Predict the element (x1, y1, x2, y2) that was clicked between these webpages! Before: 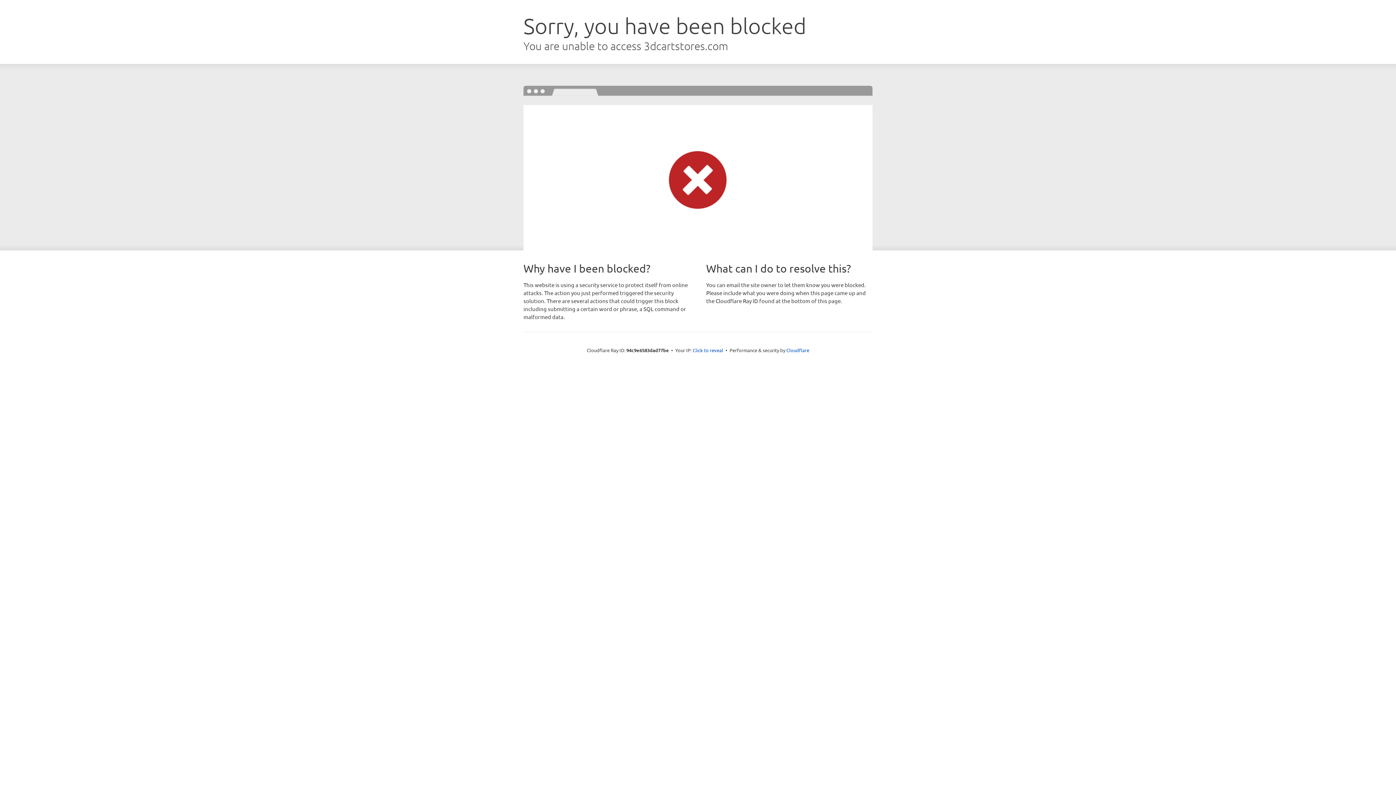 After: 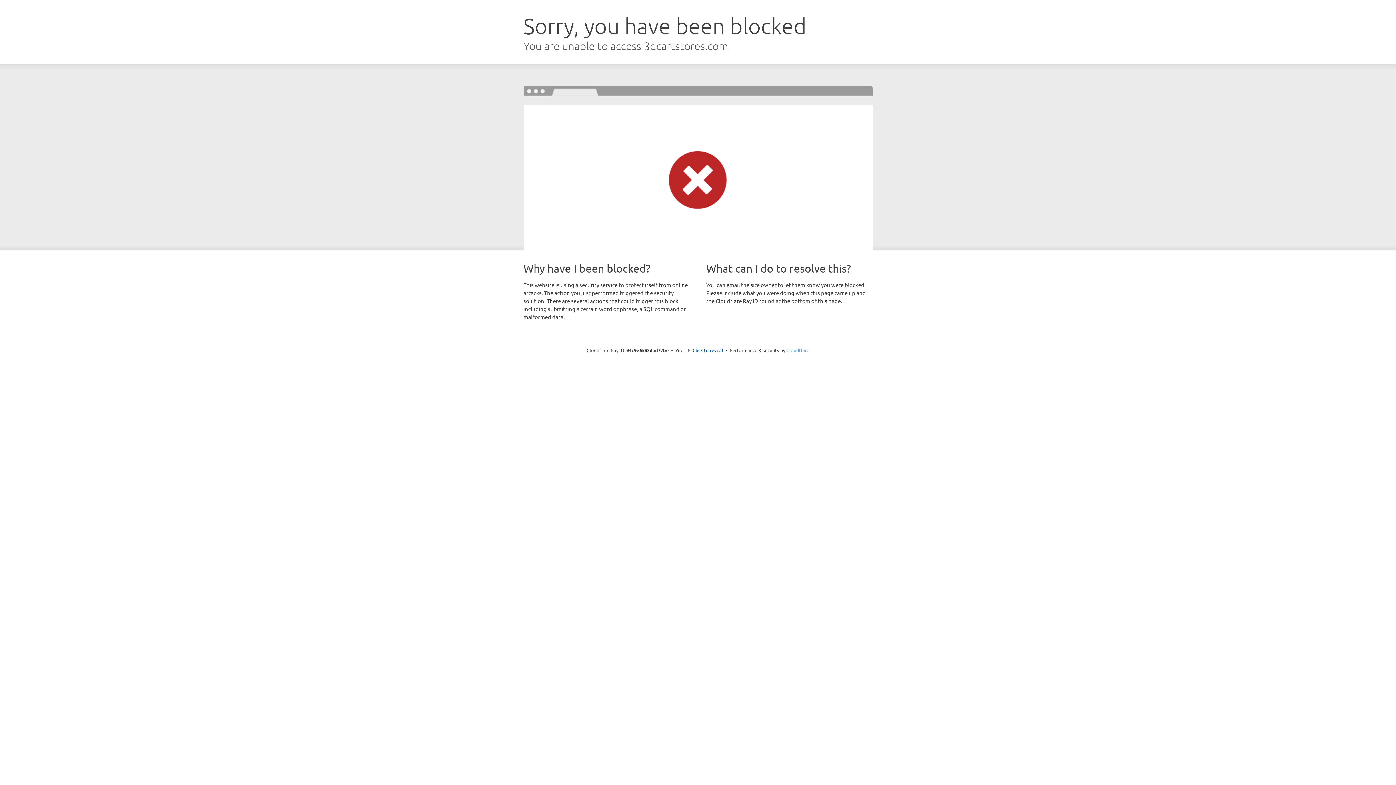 Action: label: Cloudflare bbox: (786, 347, 809, 353)